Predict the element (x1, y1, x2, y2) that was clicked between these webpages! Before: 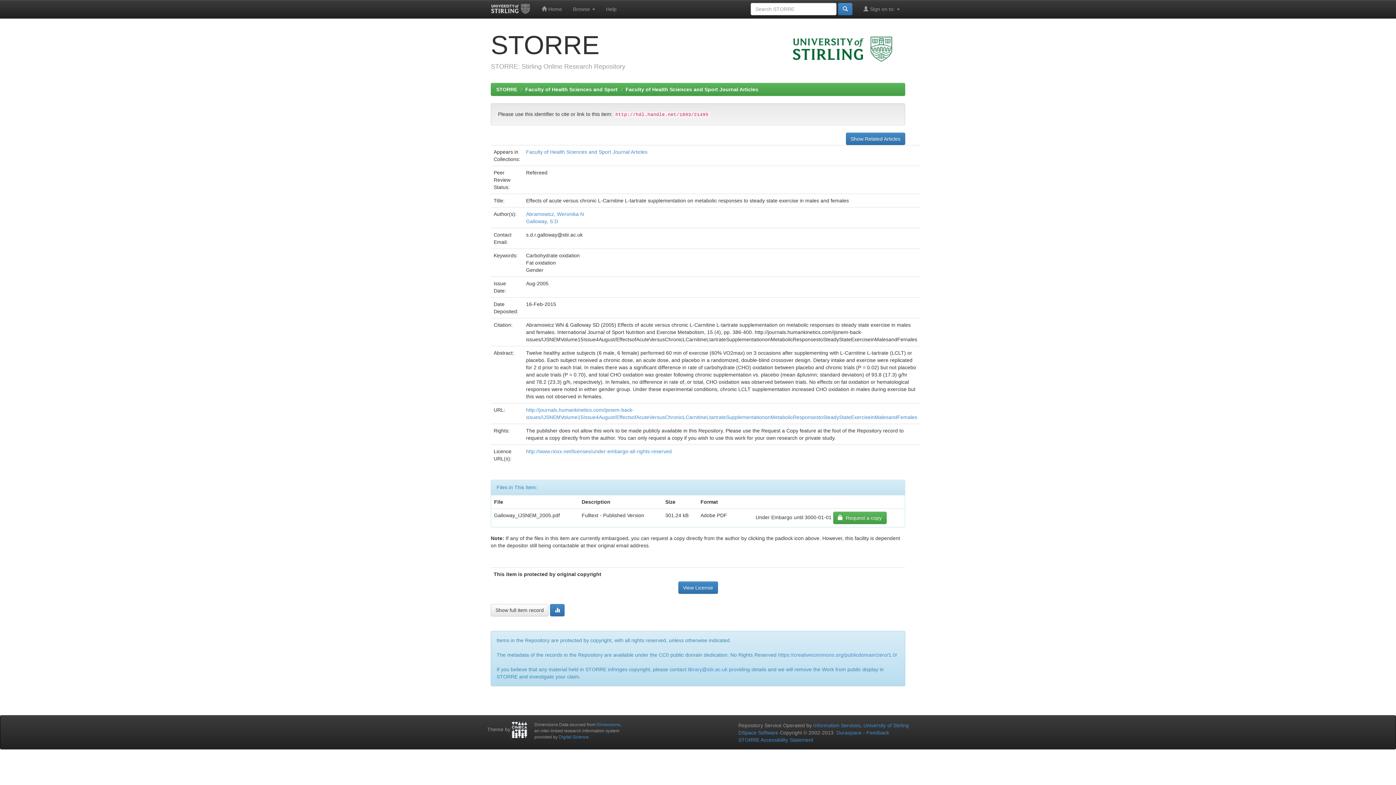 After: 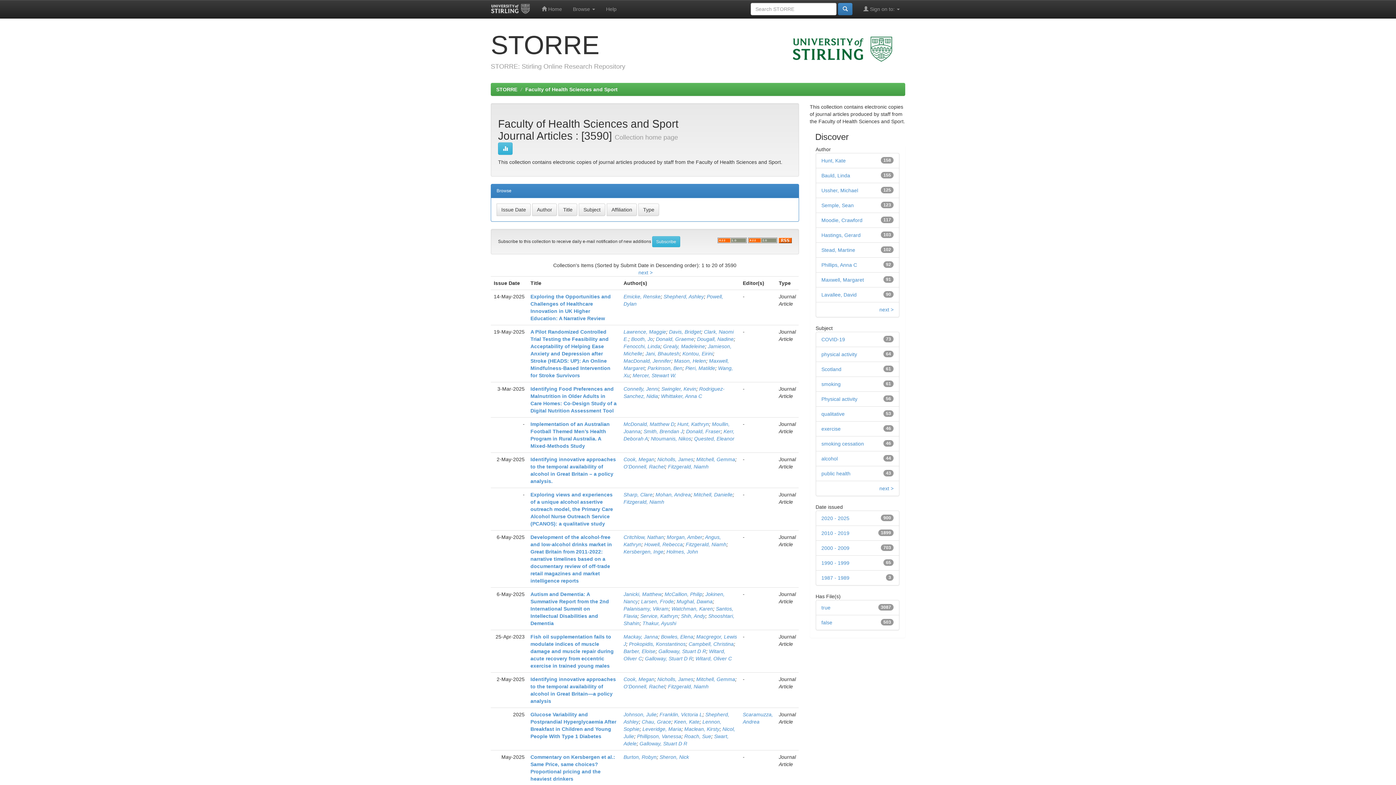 Action: label: Faculty of Health Sciences and Sport Journal Articles bbox: (526, 149, 647, 154)